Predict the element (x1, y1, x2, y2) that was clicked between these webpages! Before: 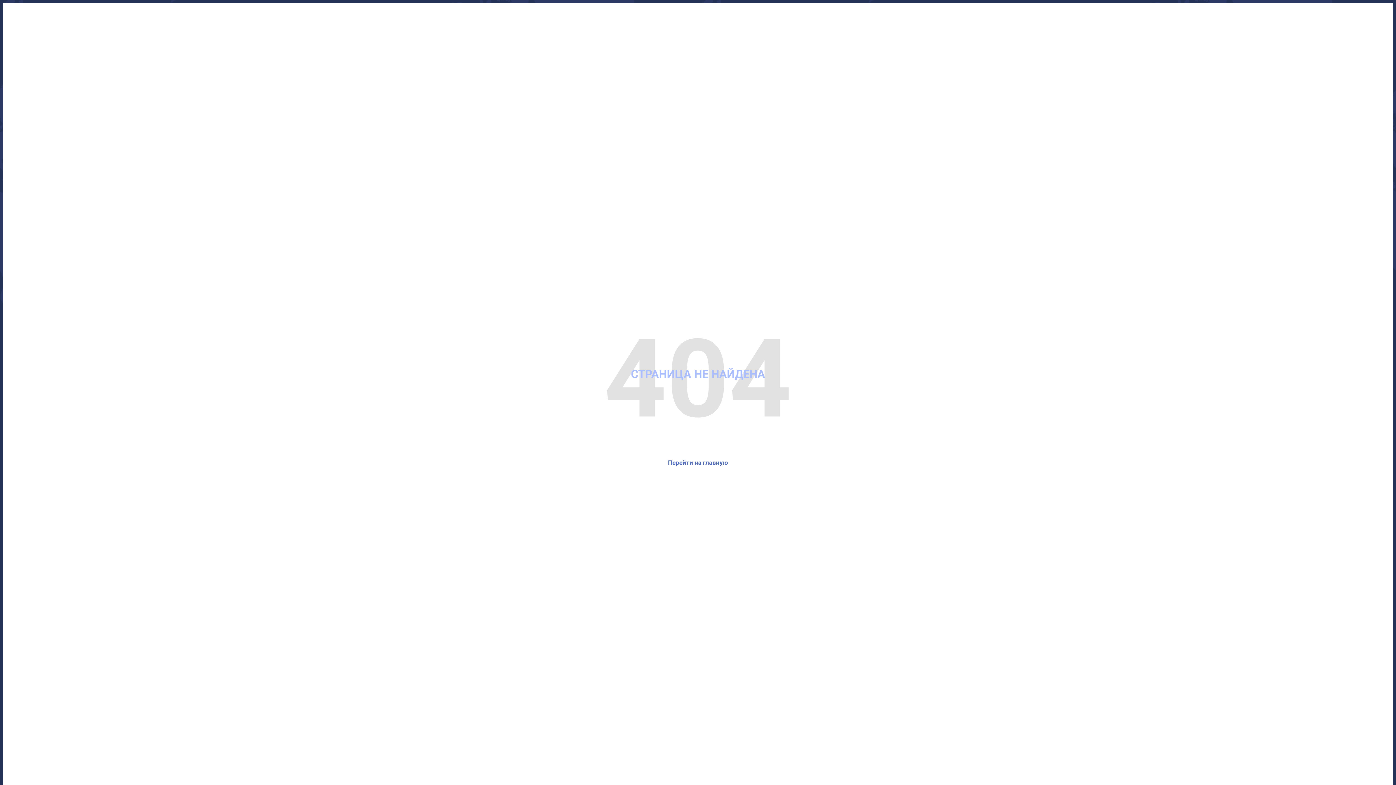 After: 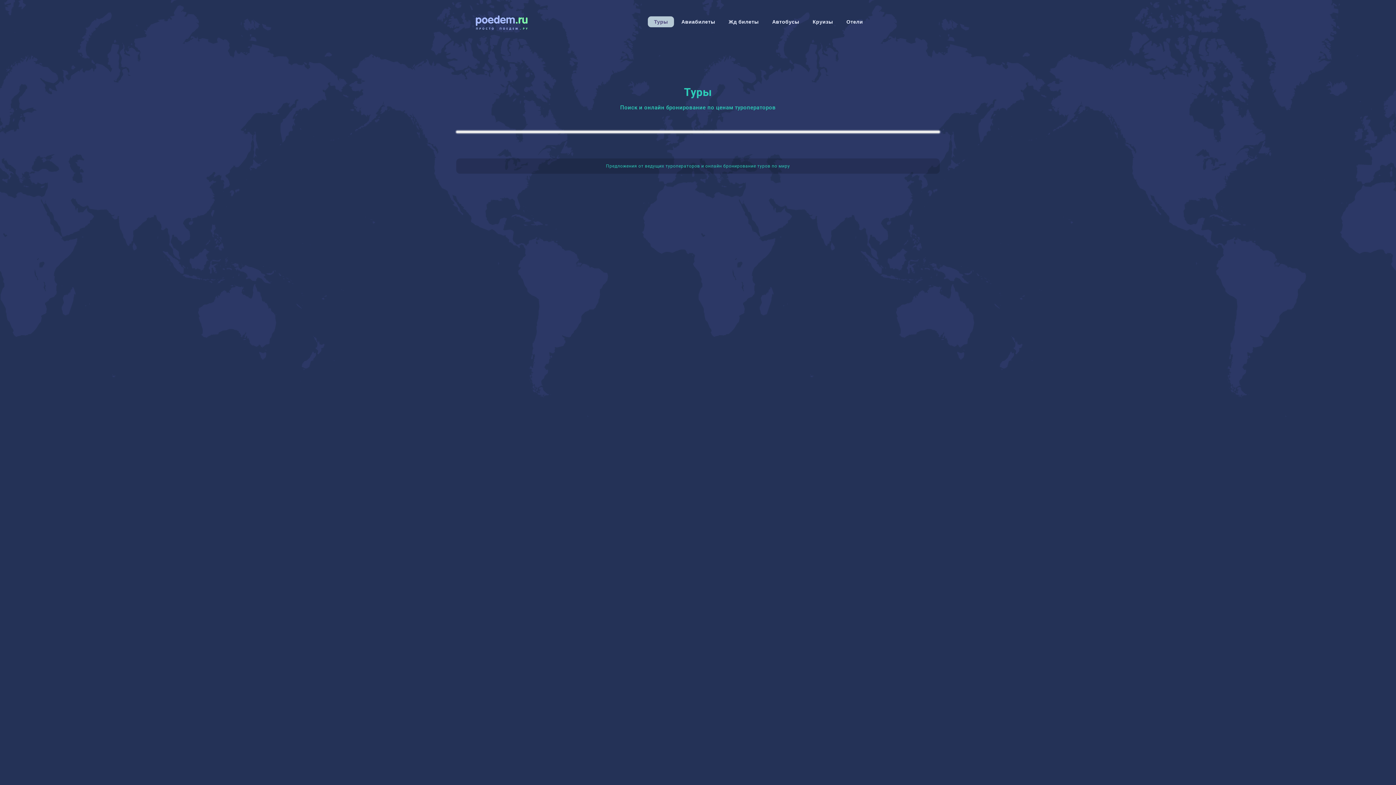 Action: label: Перейти на главную bbox: (668, 459, 728, 466)